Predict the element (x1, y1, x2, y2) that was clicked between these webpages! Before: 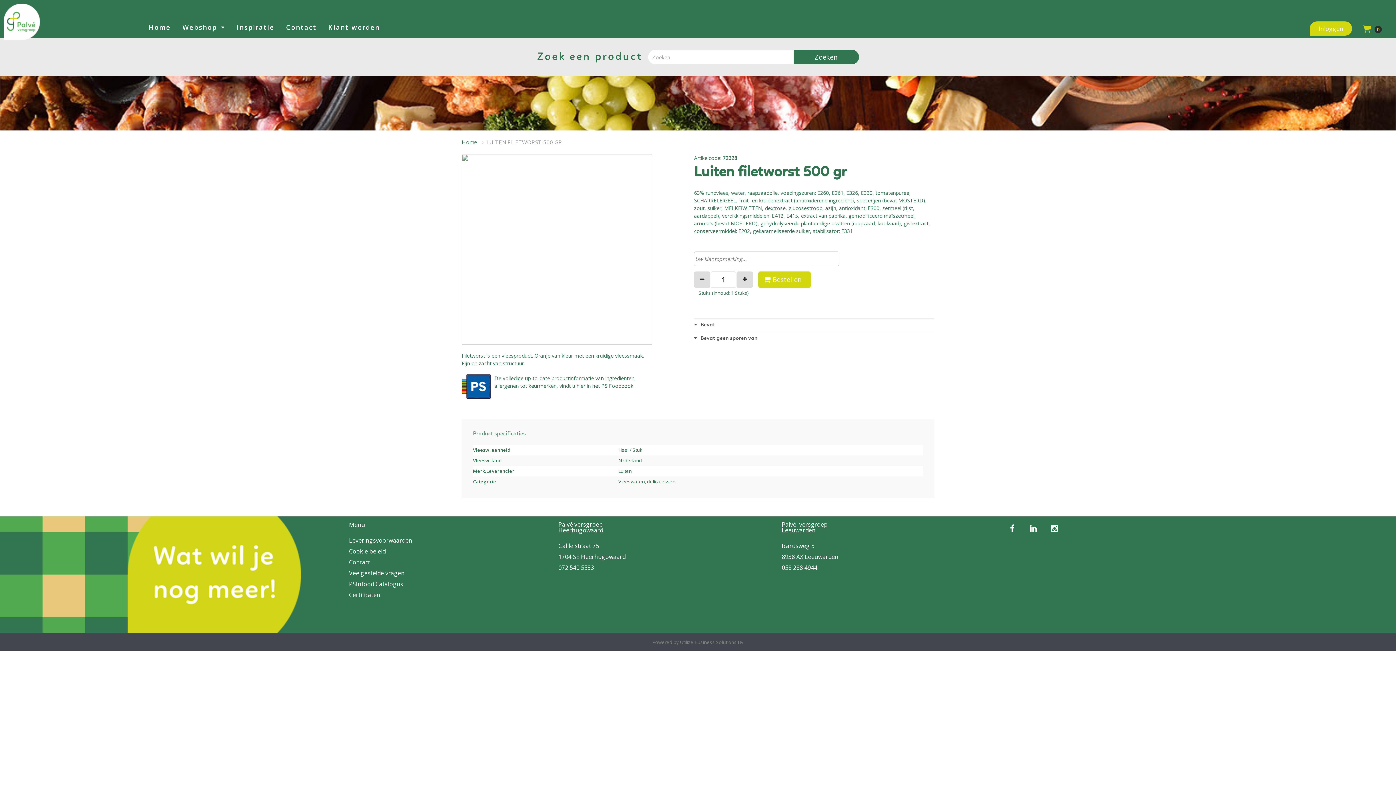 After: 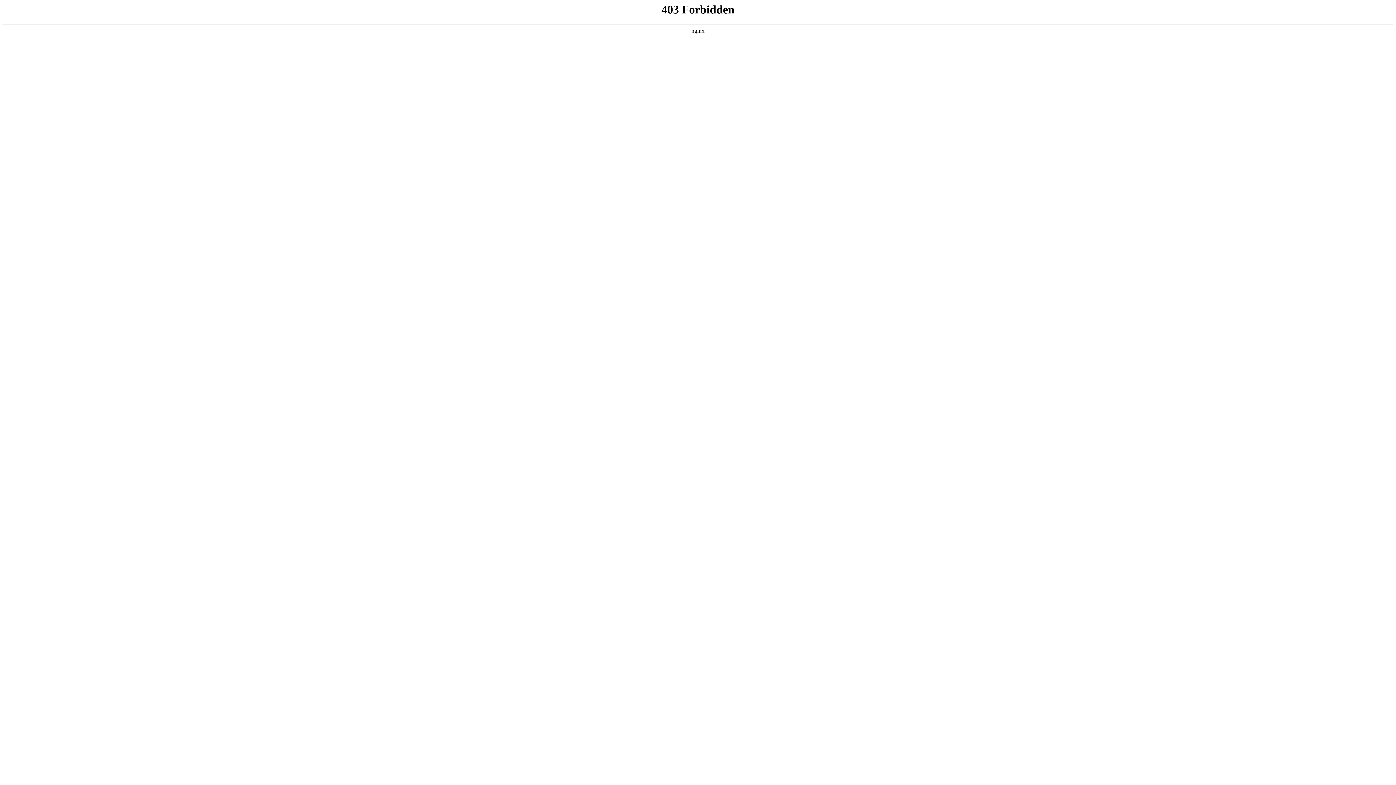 Action: label: Home bbox: (143, 18, 176, 35)